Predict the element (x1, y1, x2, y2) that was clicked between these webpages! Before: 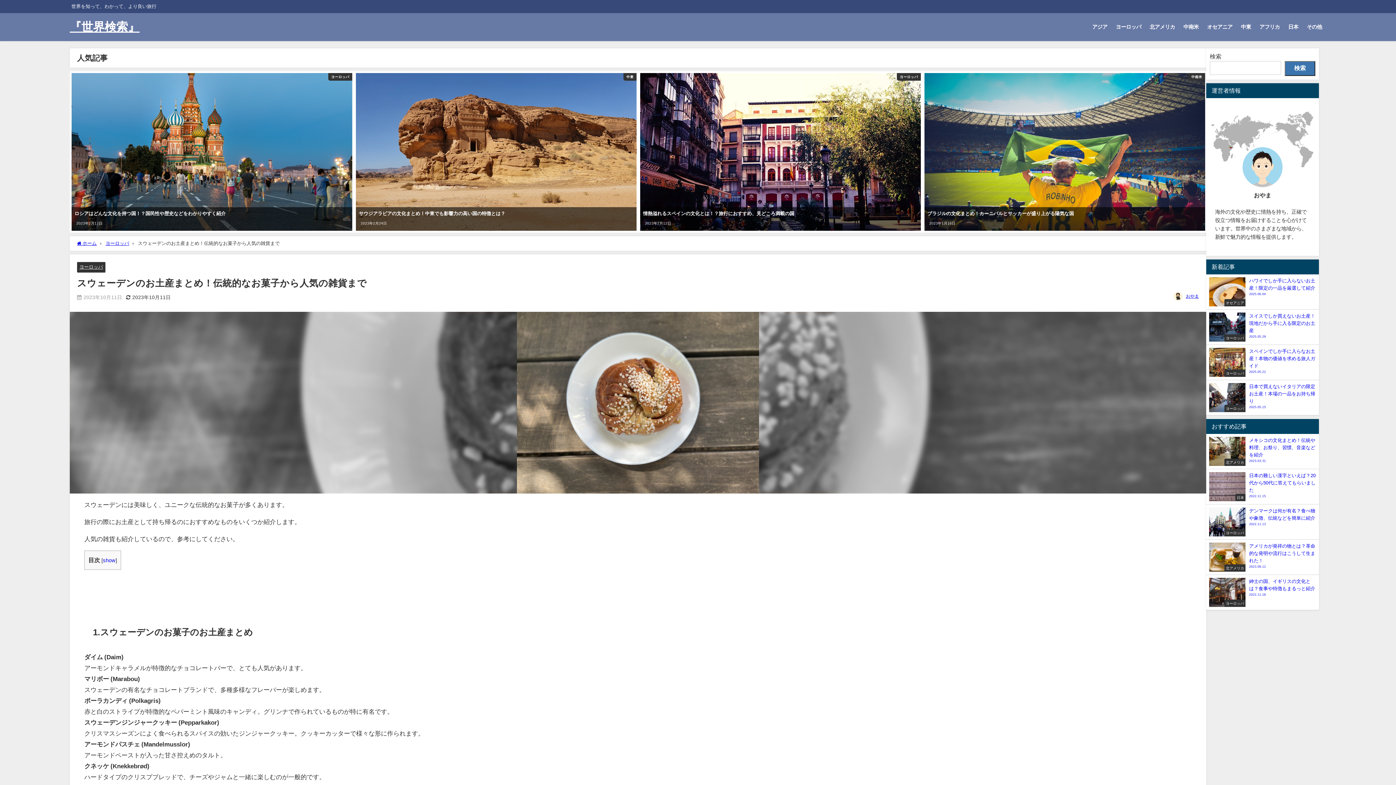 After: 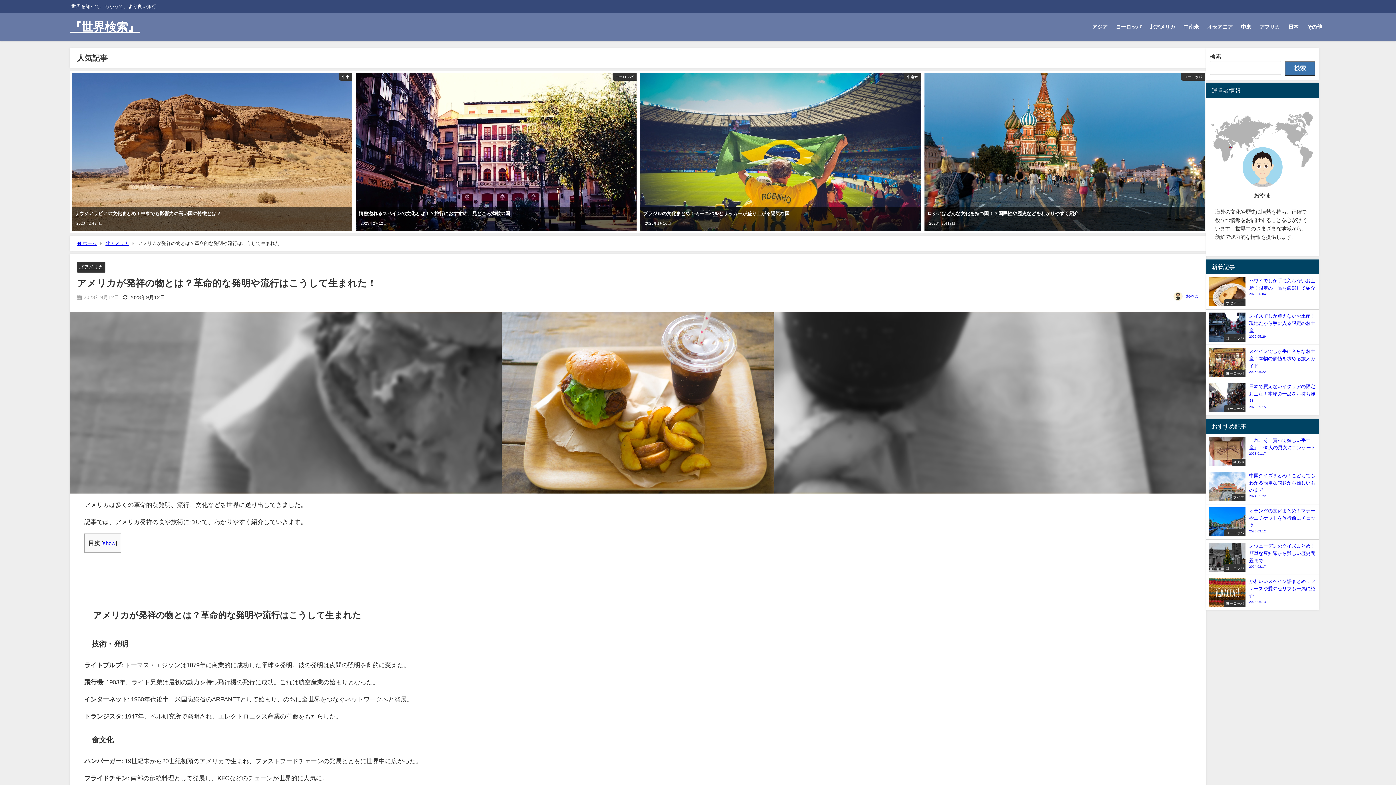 Action: bbox: (1206, 539, 1319, 574) label: 北アメリカ
アメリカが発祥の物とは？革命的な発明や流行はこうして生まれた！
2023.09.12